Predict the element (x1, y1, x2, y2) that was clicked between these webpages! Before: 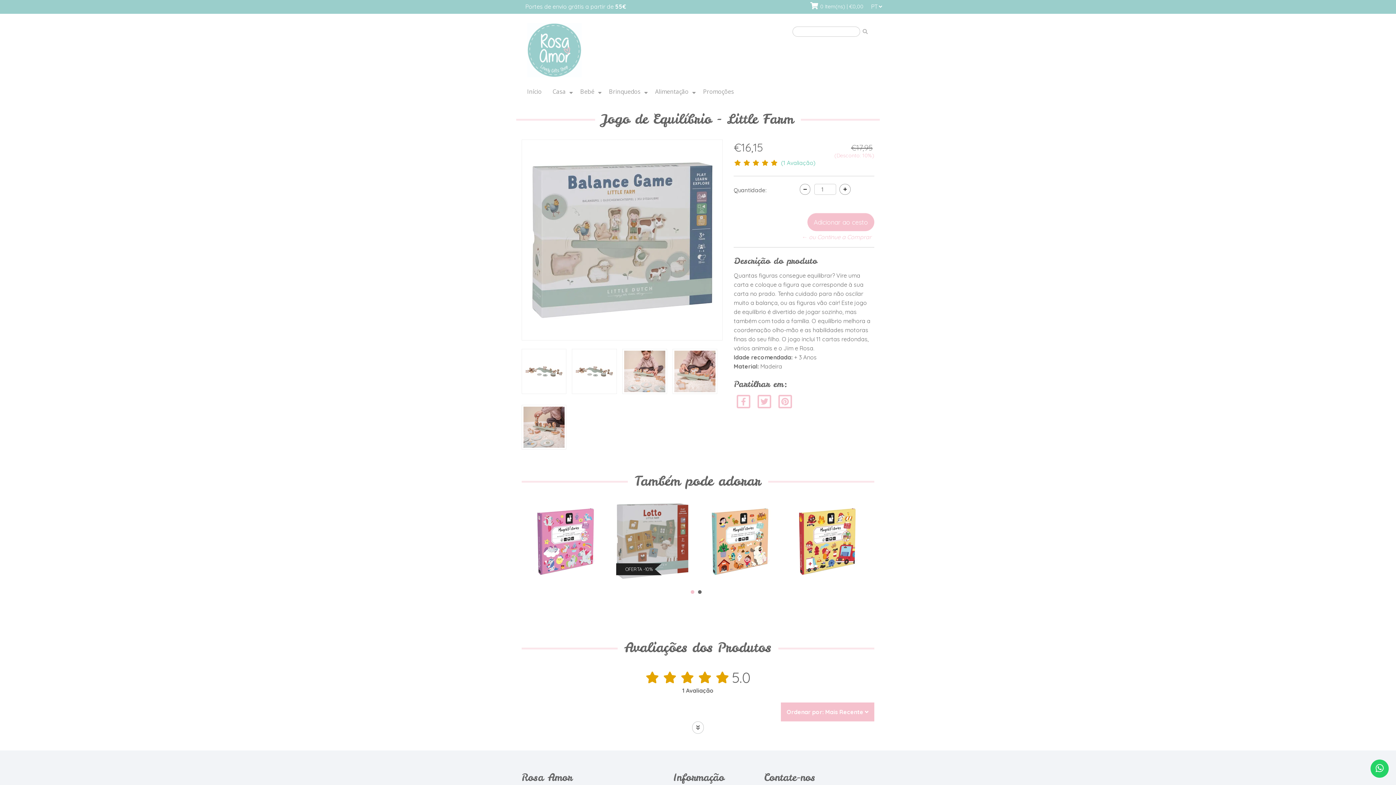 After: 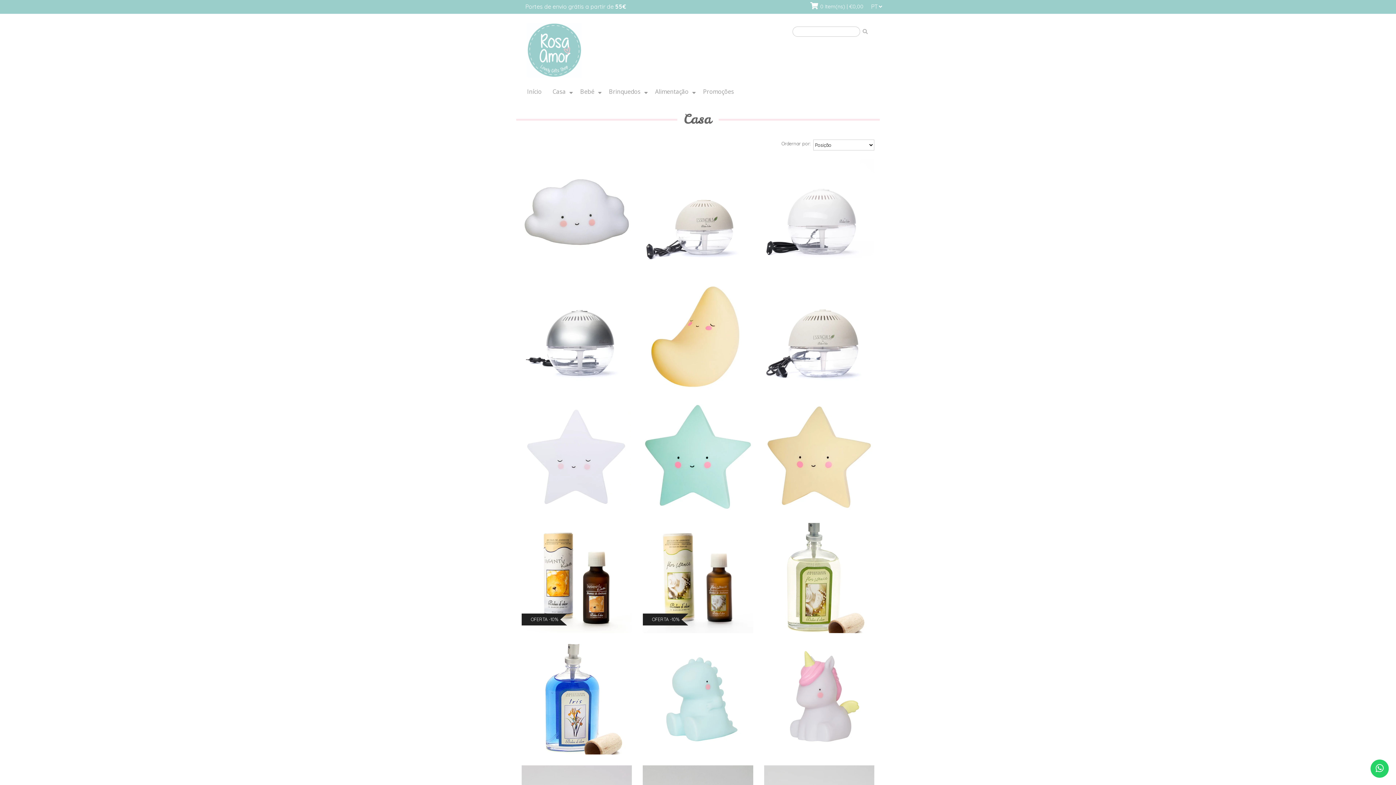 Action: bbox: (547, 83, 574, 98) label: Casa